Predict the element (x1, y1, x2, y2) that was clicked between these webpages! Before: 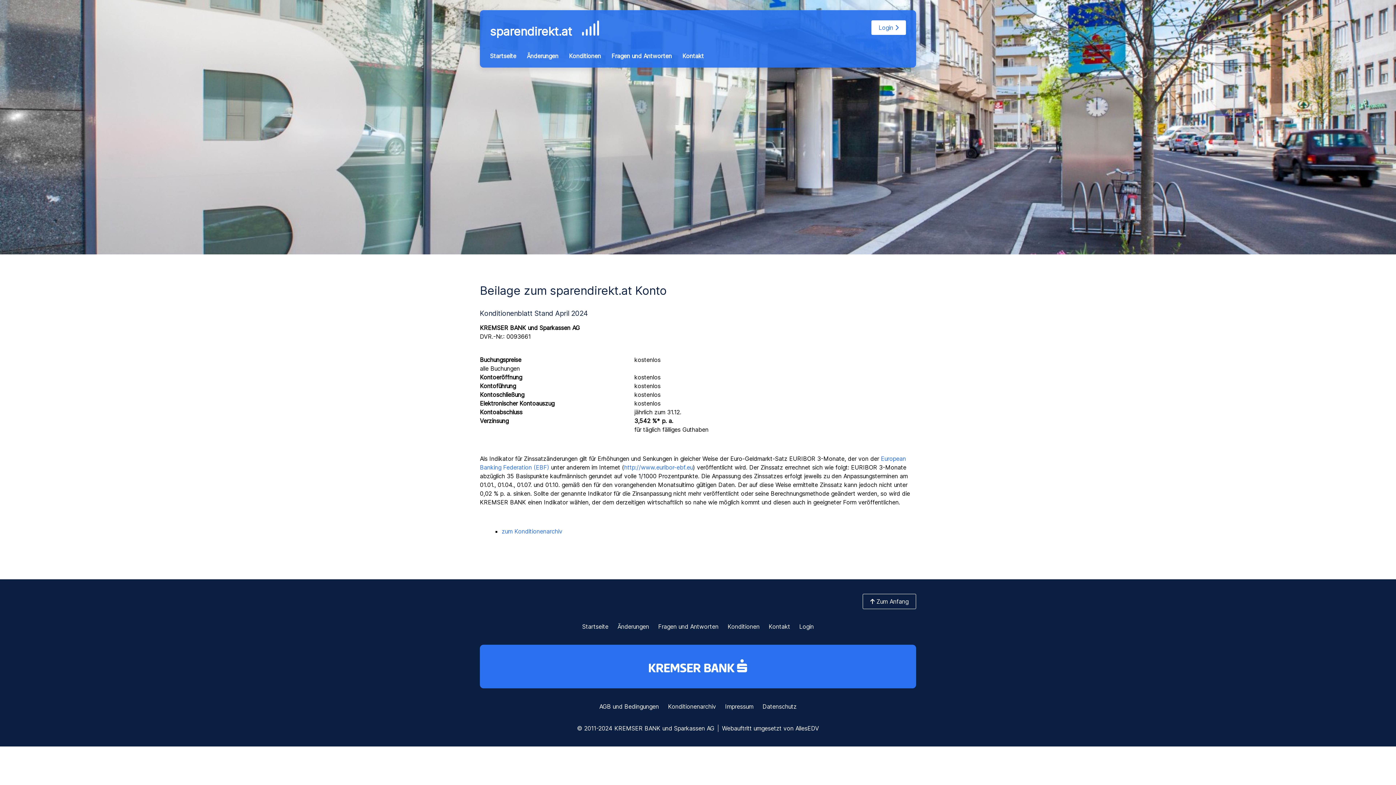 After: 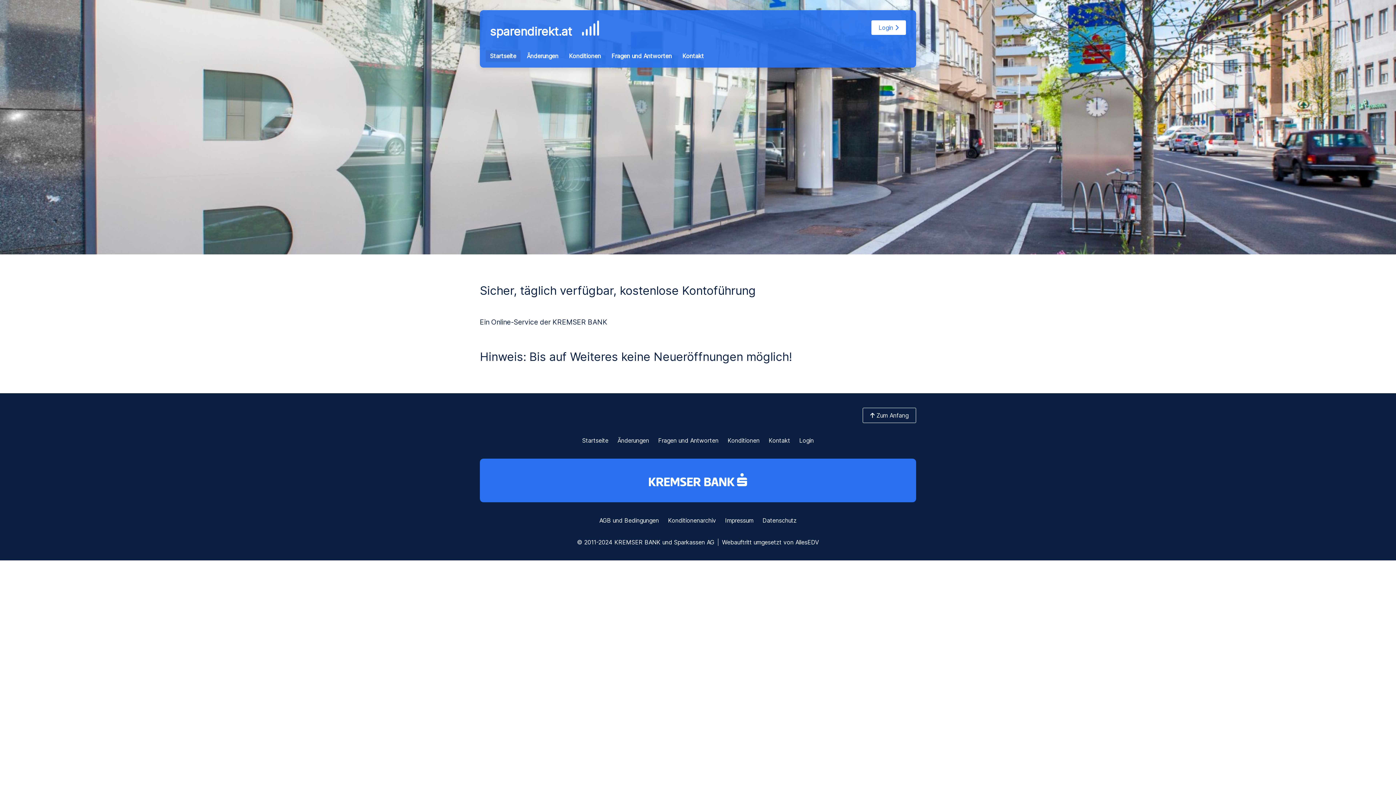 Action: bbox: (582, 623, 608, 630) label: Startseite